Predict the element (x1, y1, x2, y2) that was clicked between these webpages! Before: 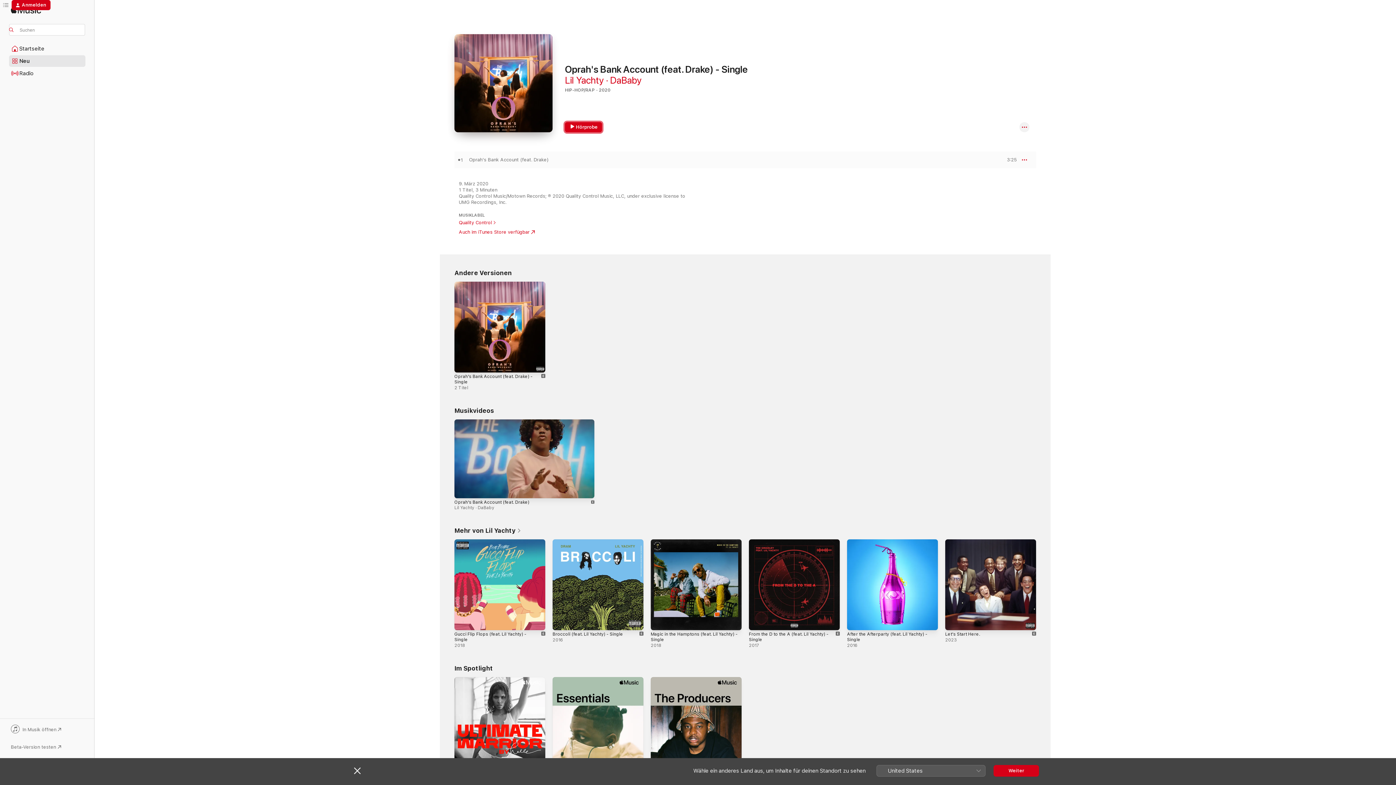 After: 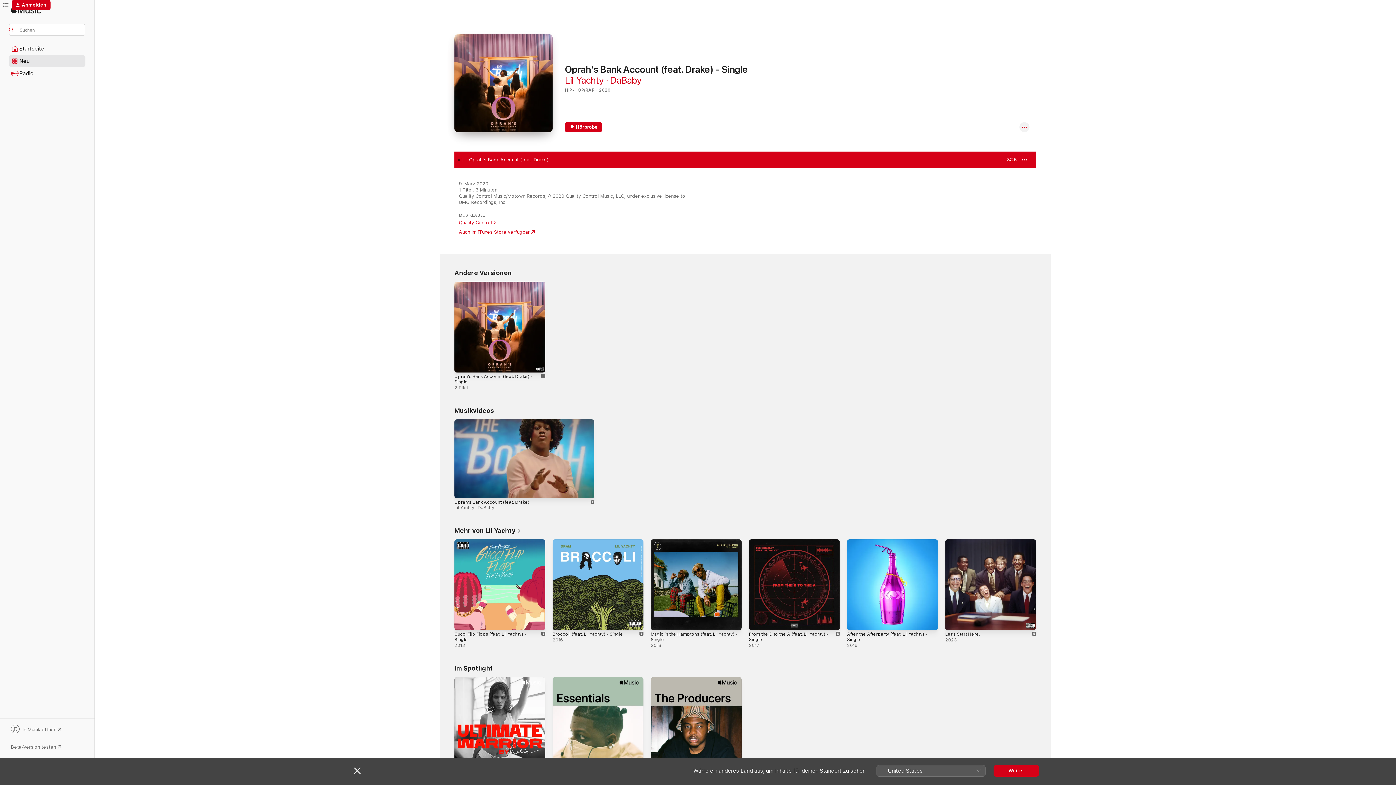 Action: bbox: (995, 157, 1017, 162) label: VORSCHAU